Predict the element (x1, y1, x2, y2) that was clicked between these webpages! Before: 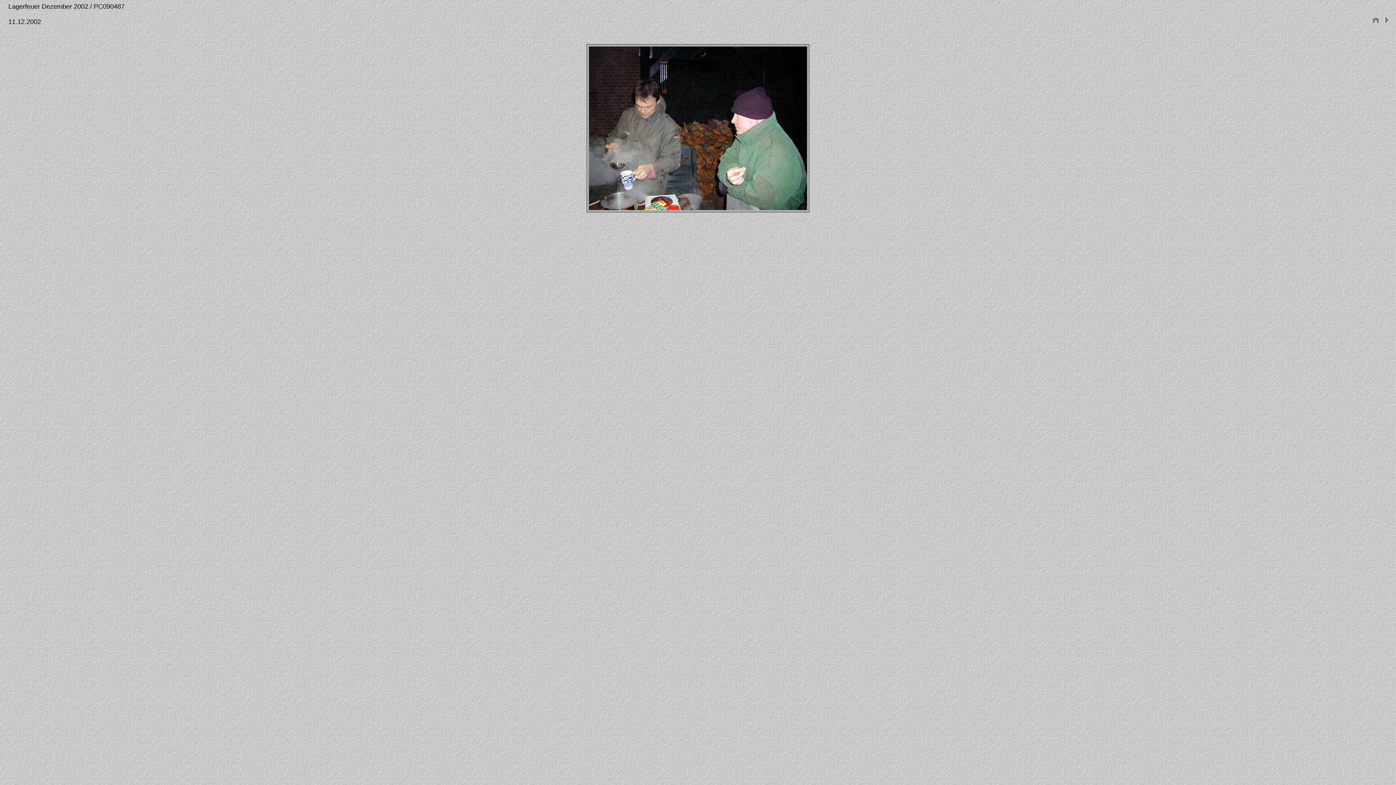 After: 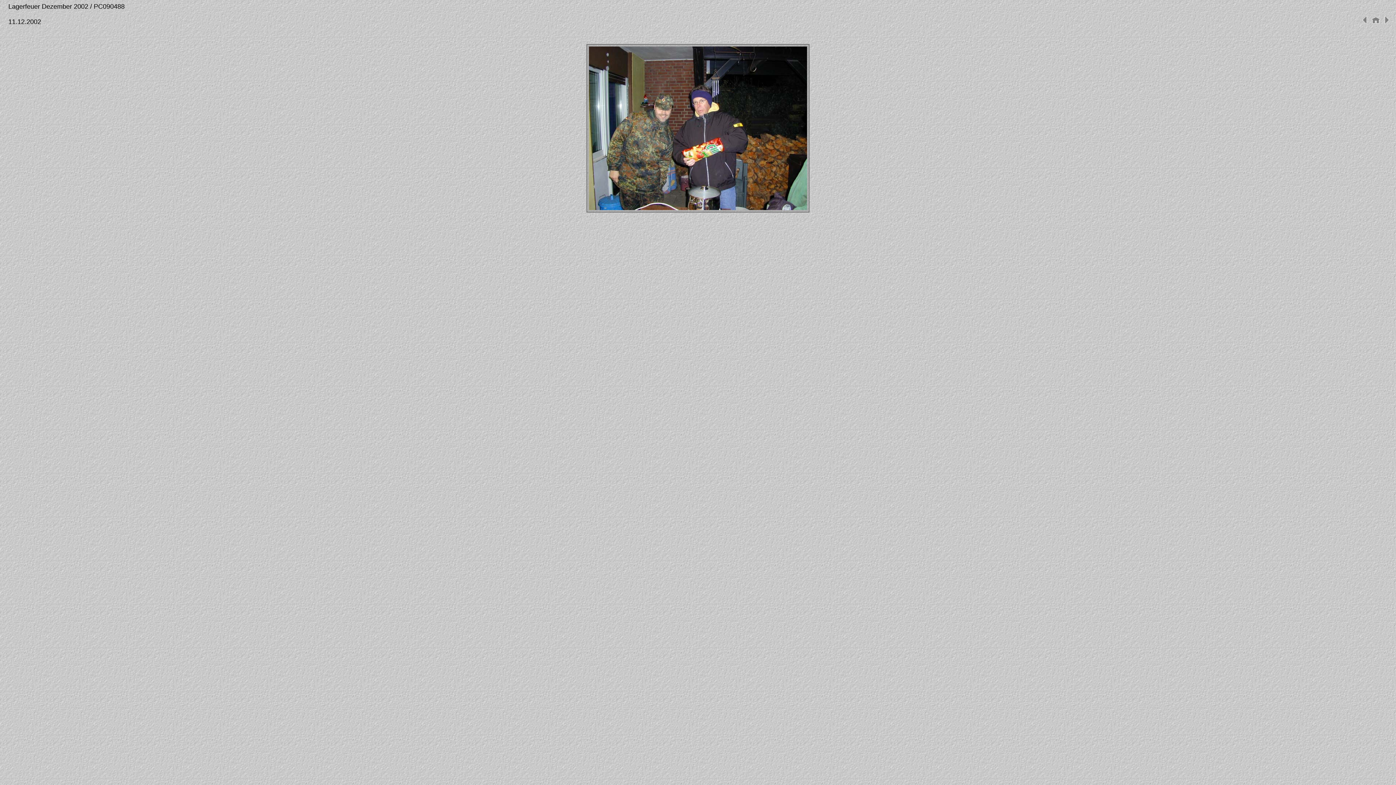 Action: bbox: (1382, 19, 1392, 25)